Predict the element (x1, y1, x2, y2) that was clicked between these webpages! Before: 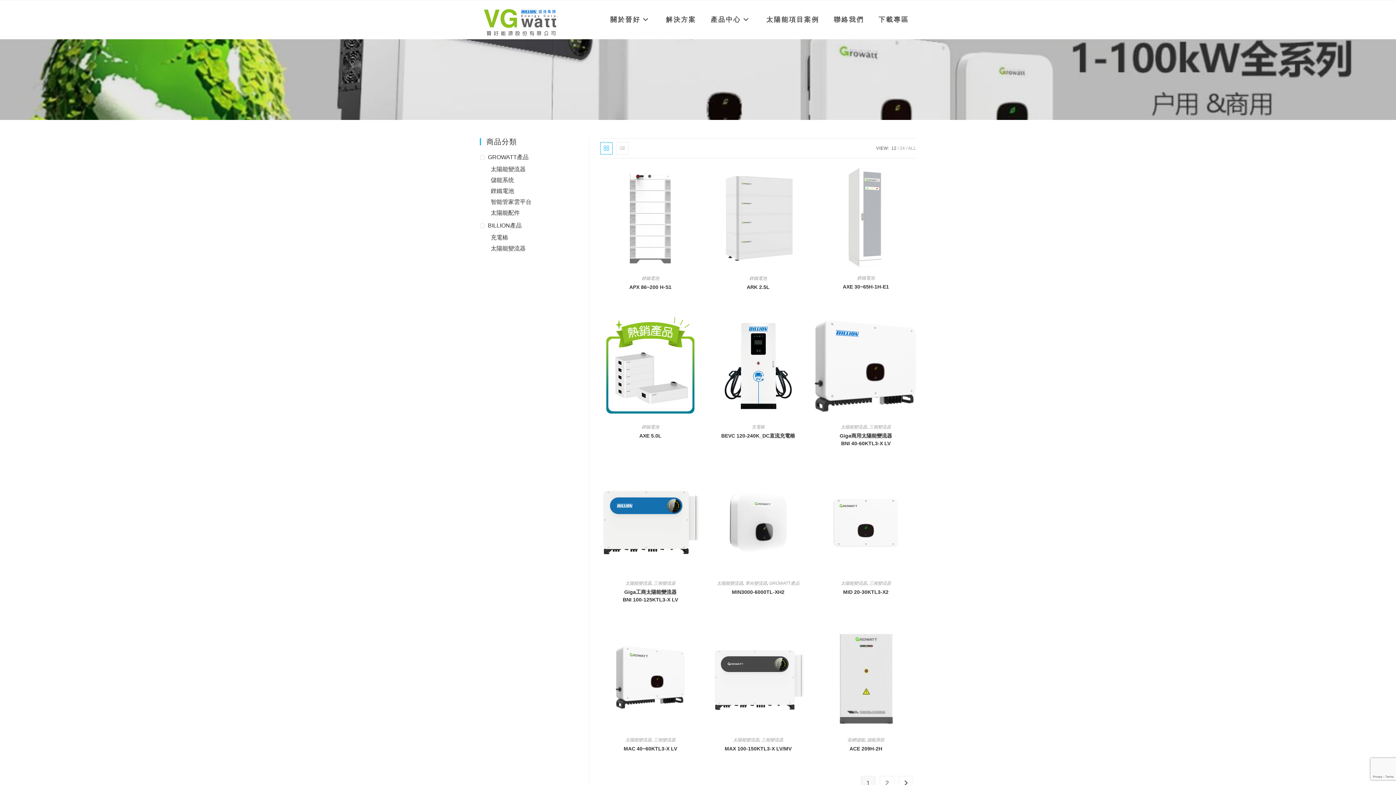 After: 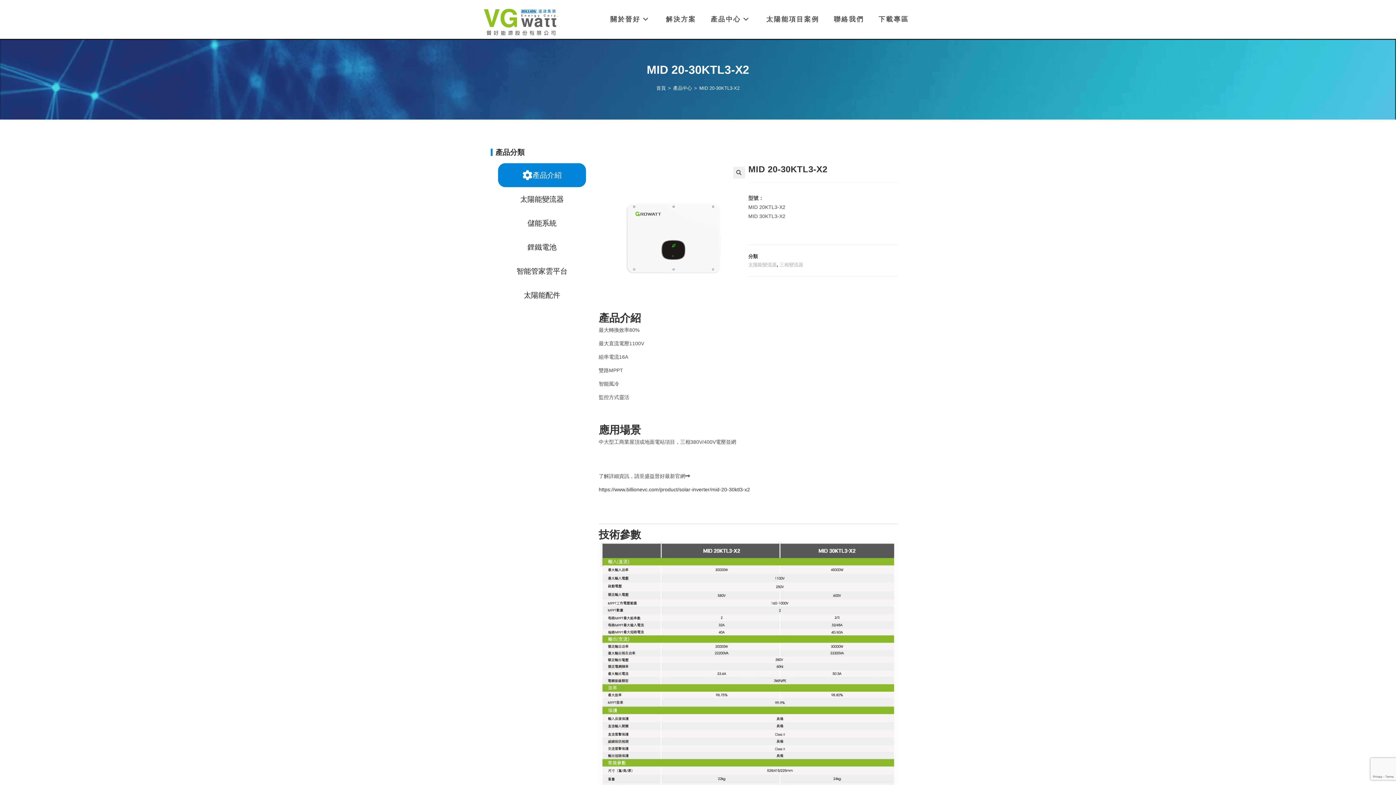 Action: label: MID 20-30KTL3-X2 bbox: (843, 588, 888, 596)